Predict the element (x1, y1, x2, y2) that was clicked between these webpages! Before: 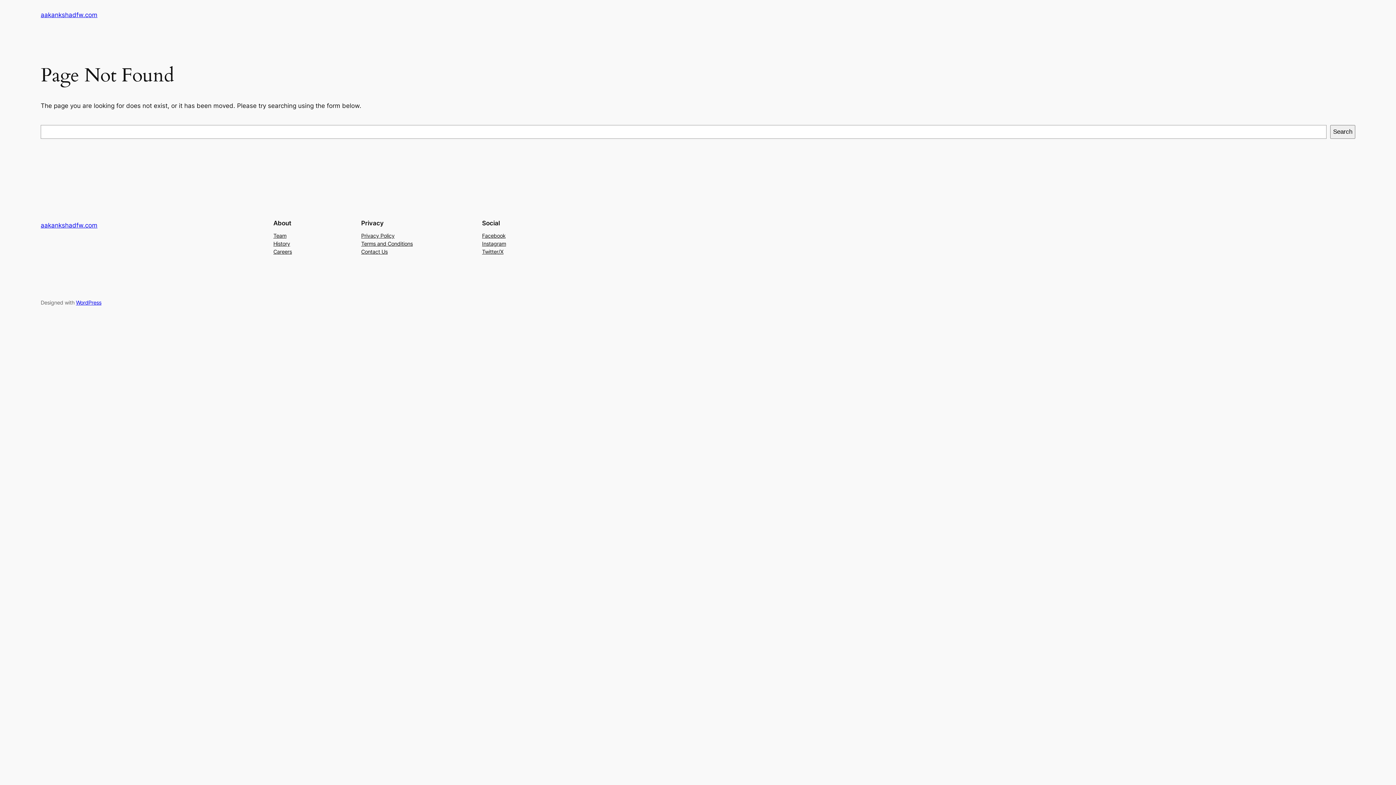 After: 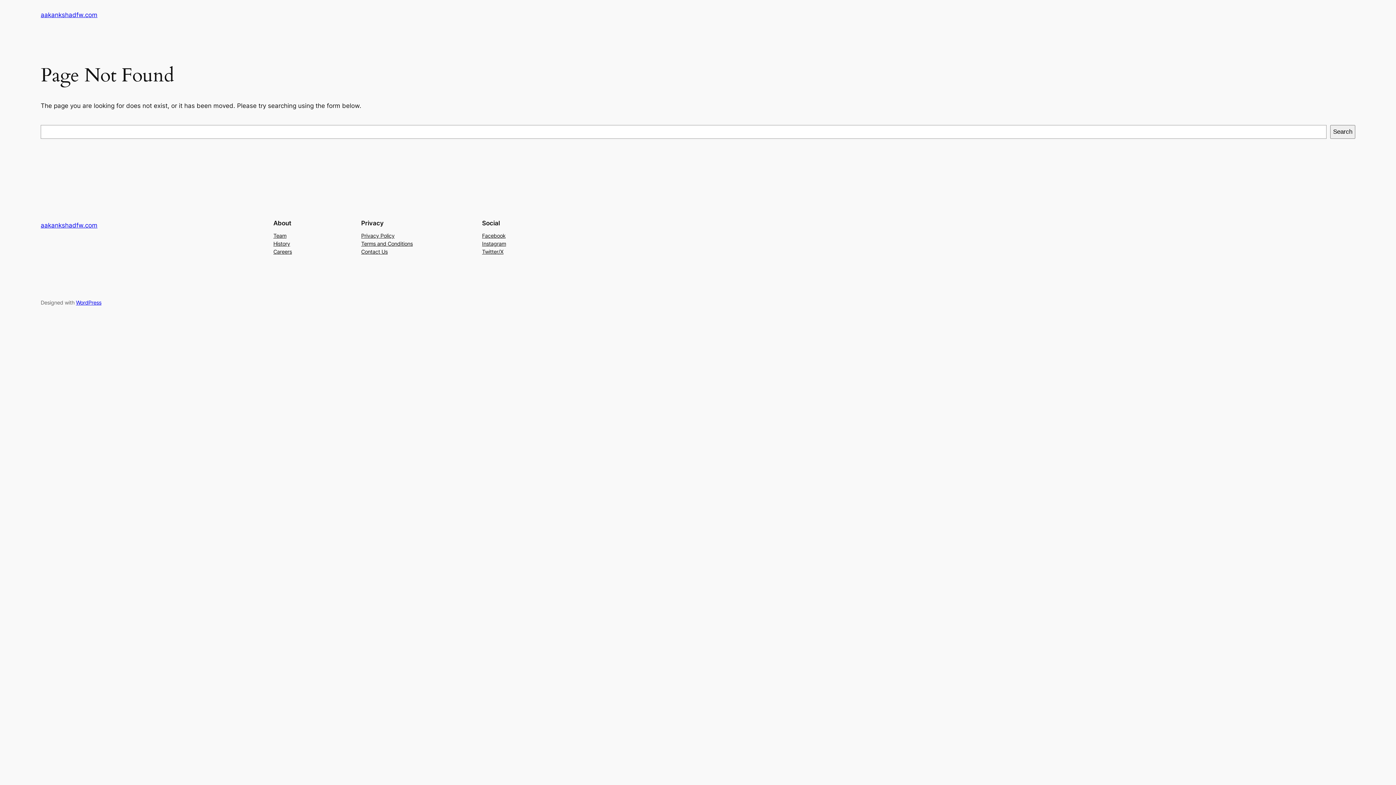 Action: bbox: (361, 239, 412, 247) label: Terms and Conditions